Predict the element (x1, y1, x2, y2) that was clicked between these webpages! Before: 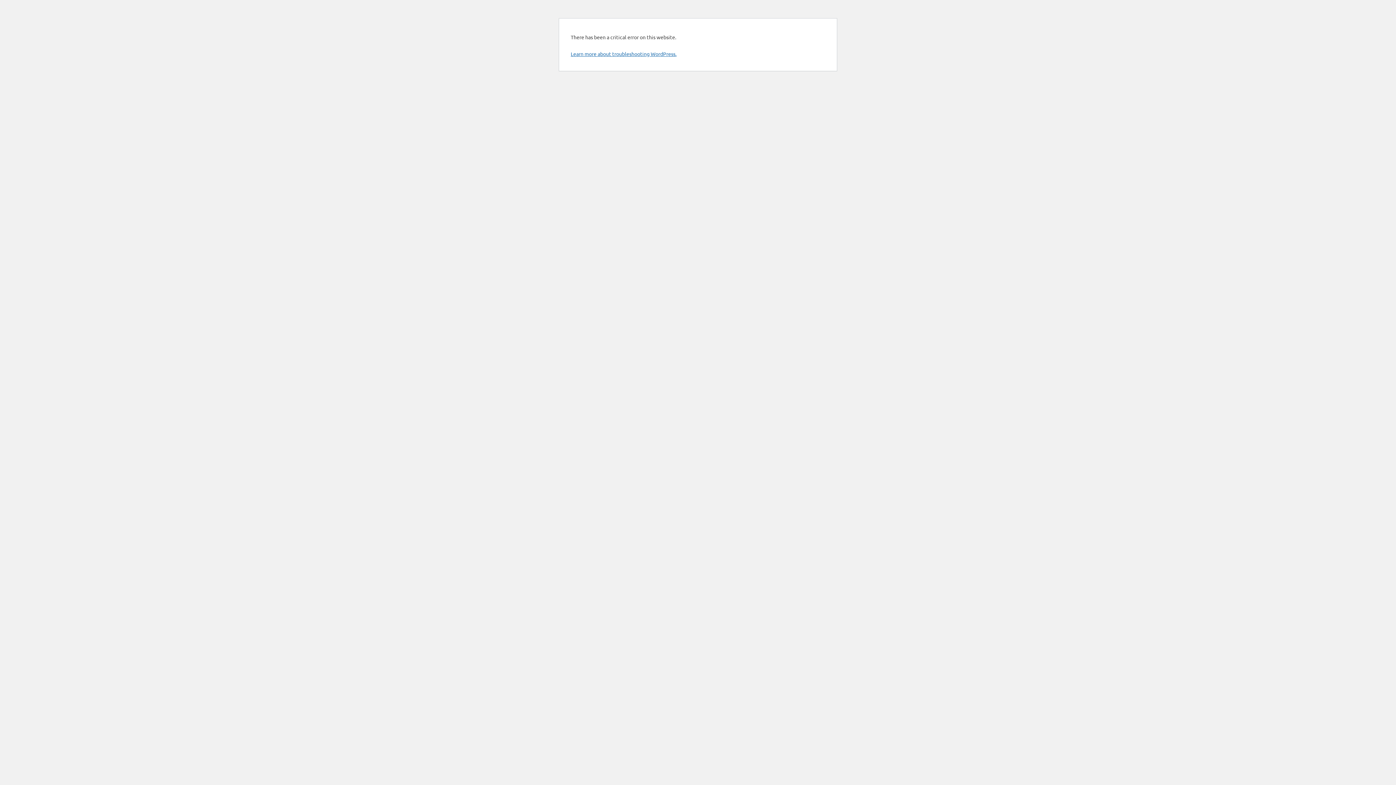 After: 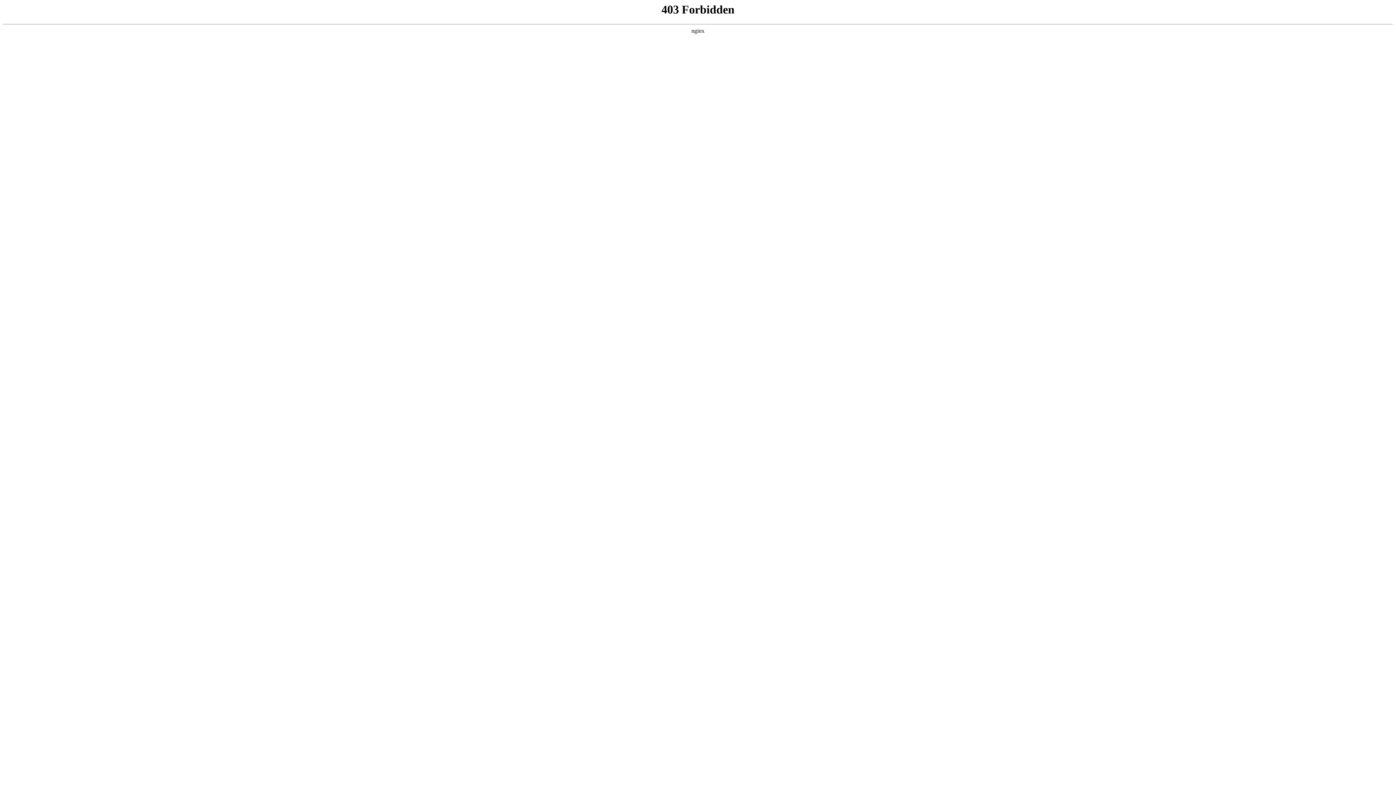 Action: label: Learn more about troubleshooting WordPress. bbox: (570, 50, 676, 57)